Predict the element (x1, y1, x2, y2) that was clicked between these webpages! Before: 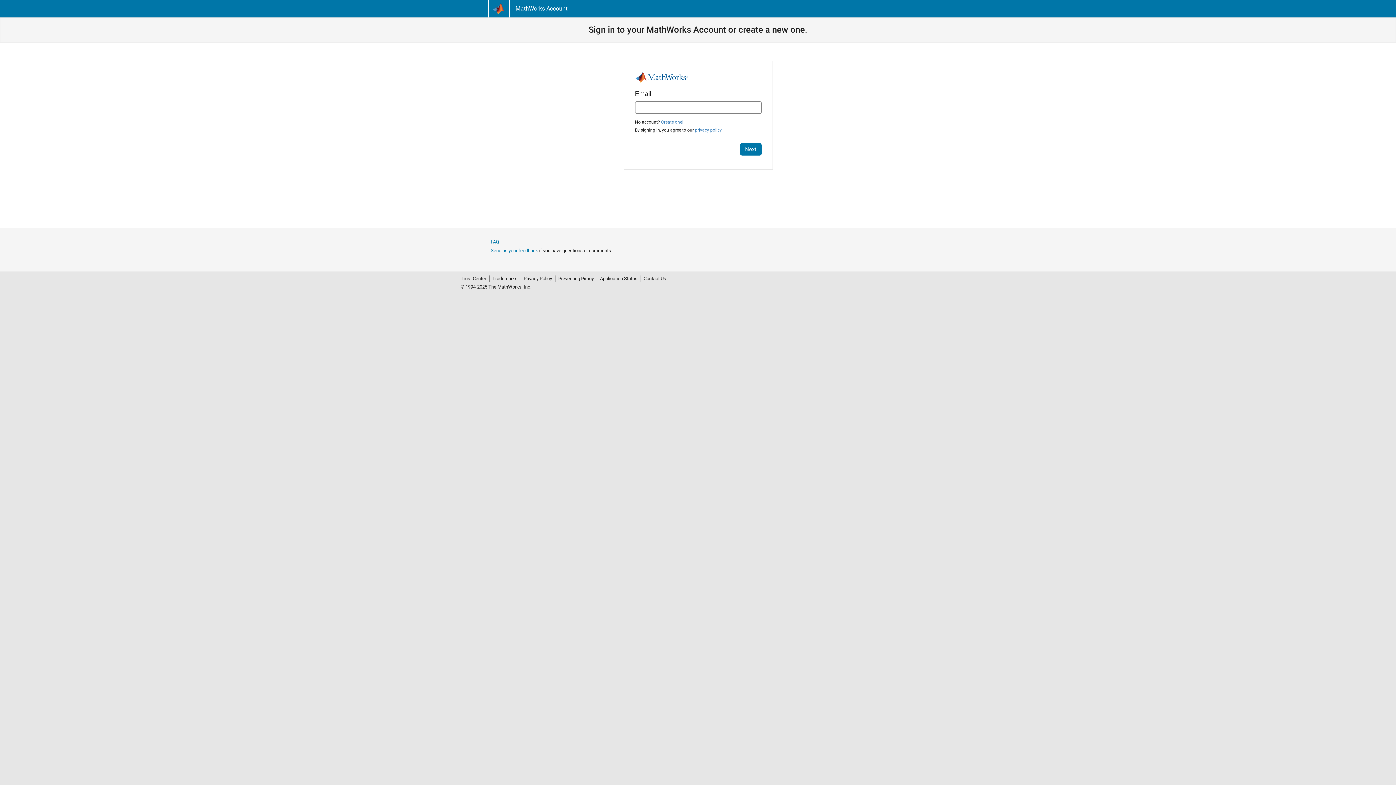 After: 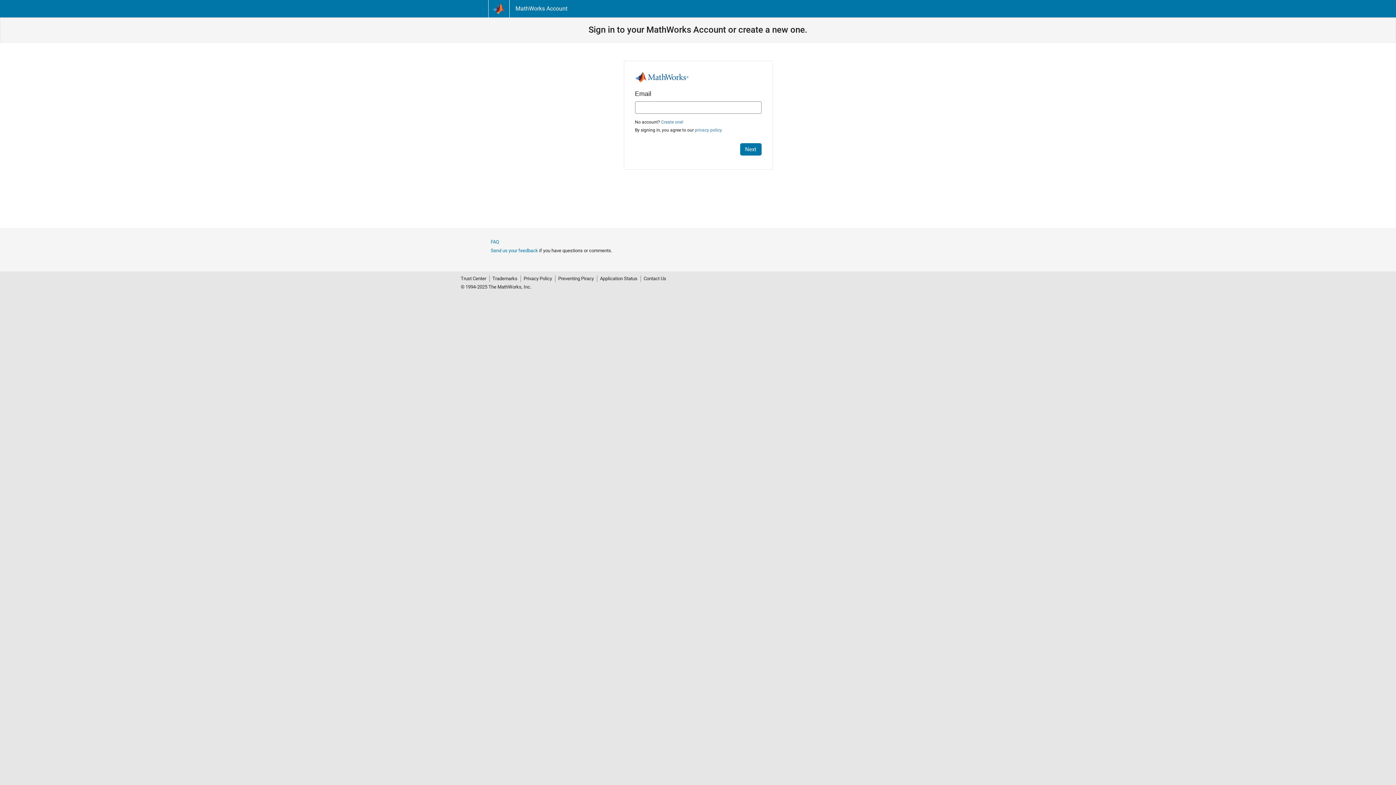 Action: label: MathWorks Account bbox: (515, 5, 567, 11)